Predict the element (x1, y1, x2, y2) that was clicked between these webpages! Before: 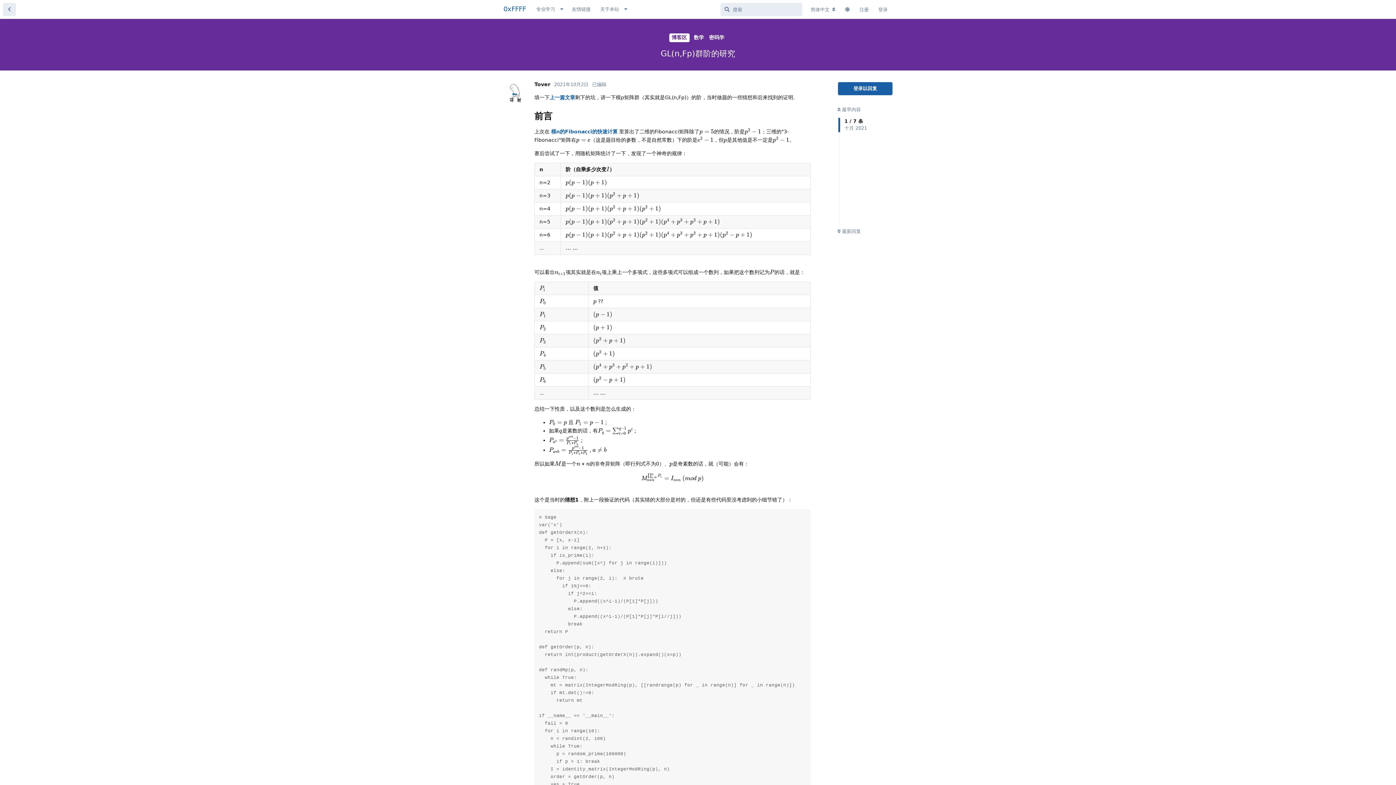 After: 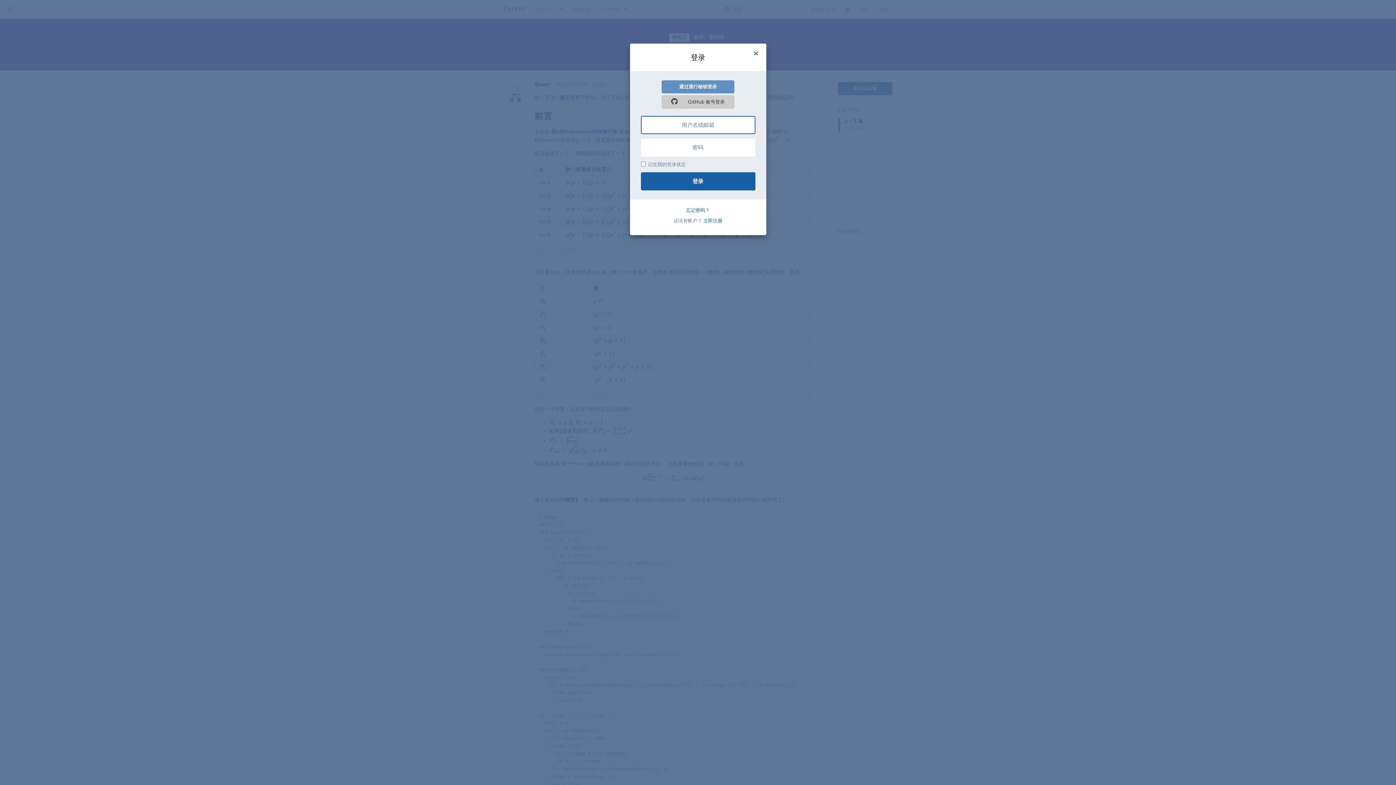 Action: label: 登录 bbox: (873, 3, 892, 16)